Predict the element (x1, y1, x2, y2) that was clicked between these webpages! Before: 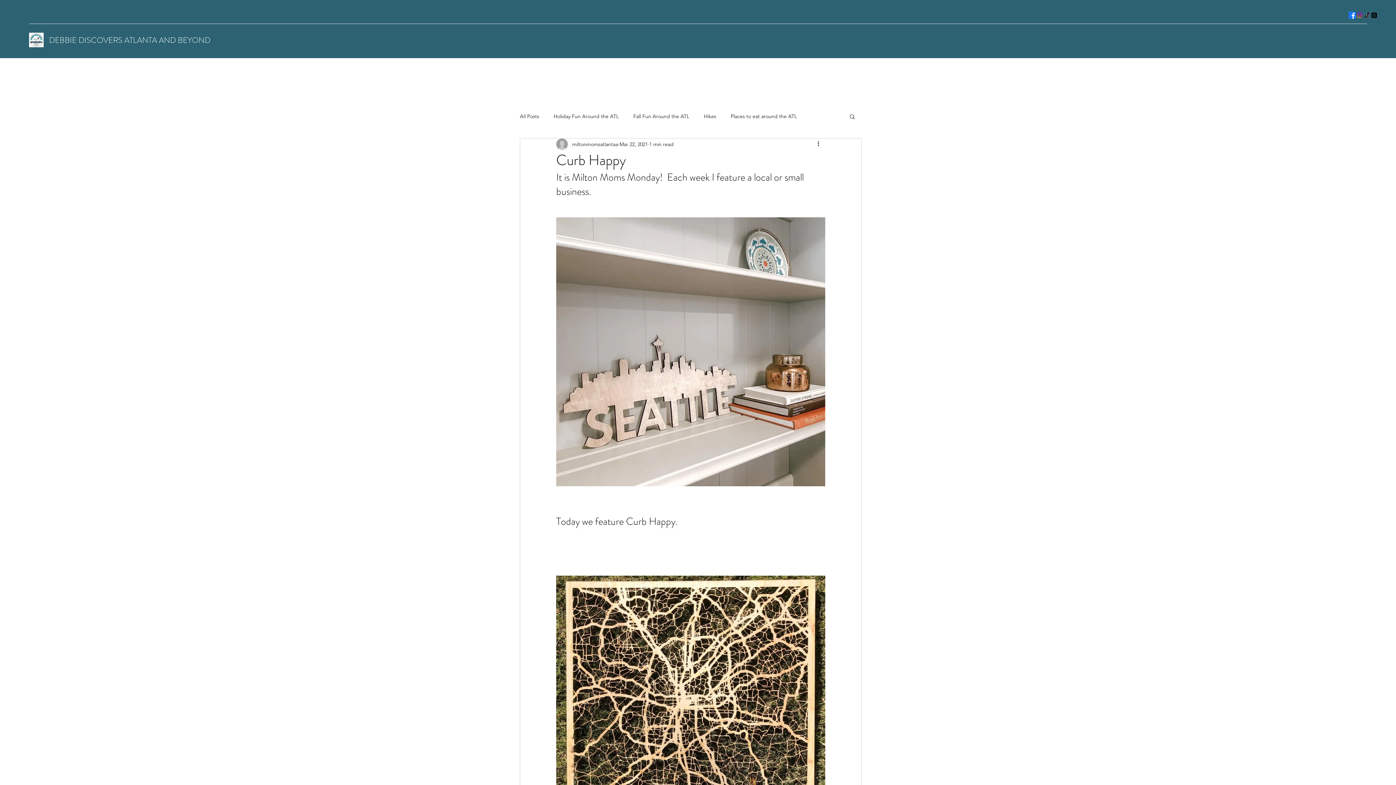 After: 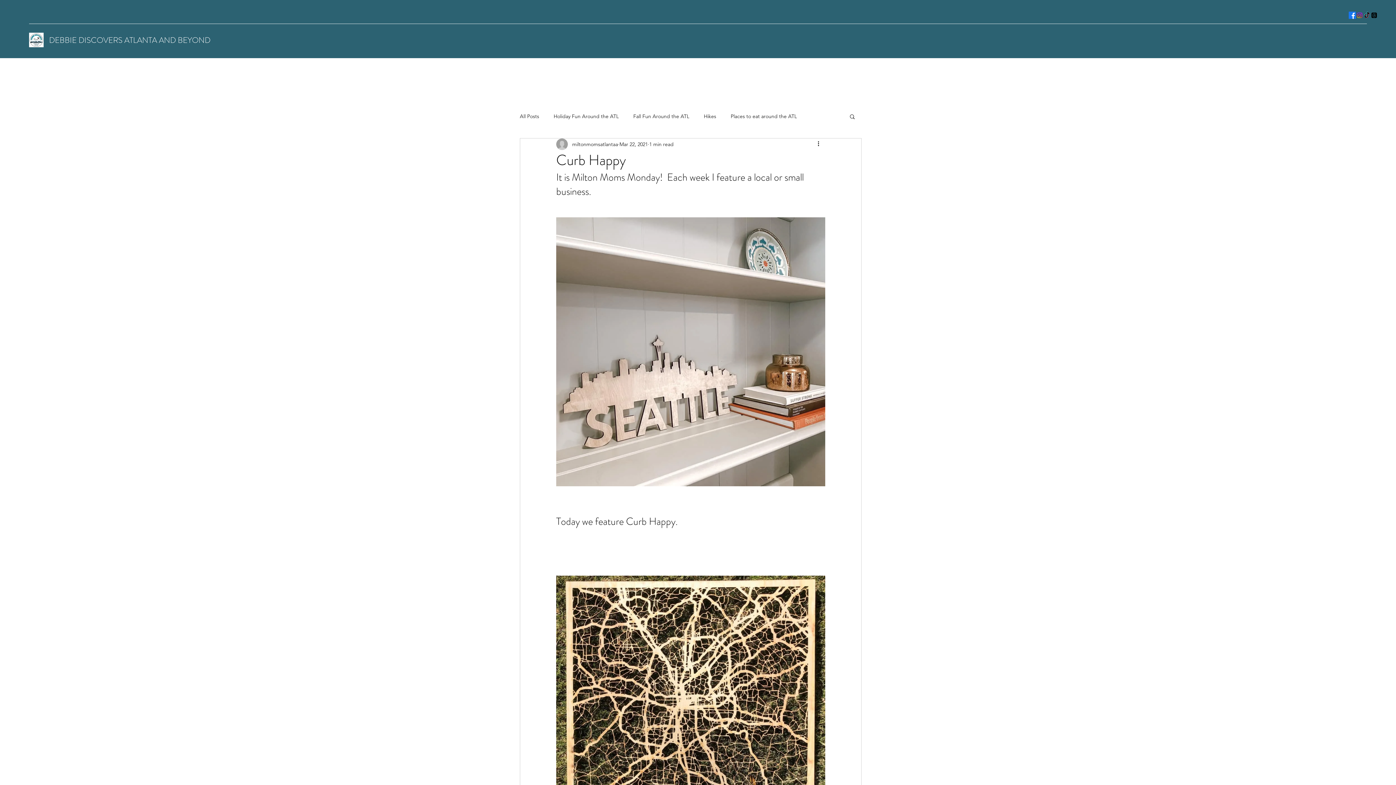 Action: bbox: (849, 113, 856, 119) label: Search